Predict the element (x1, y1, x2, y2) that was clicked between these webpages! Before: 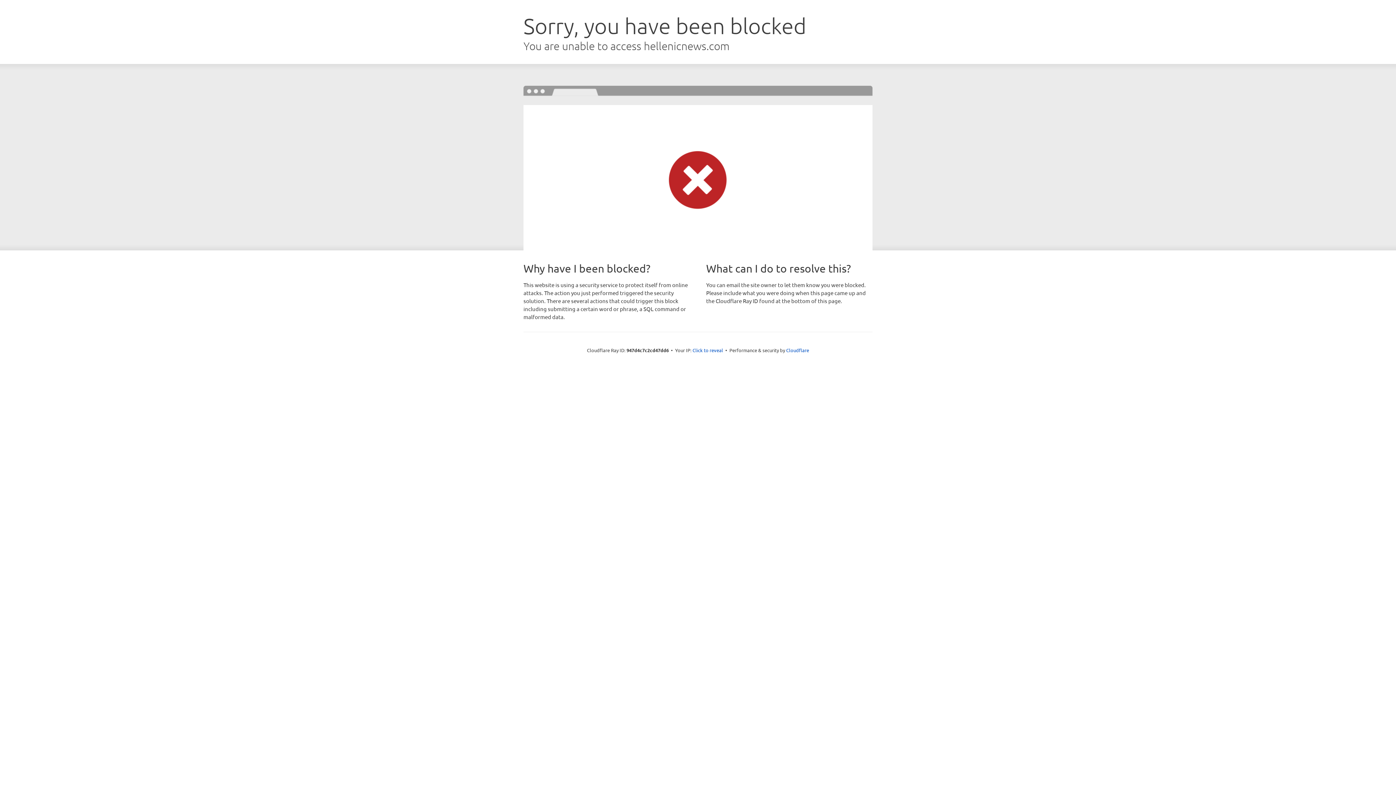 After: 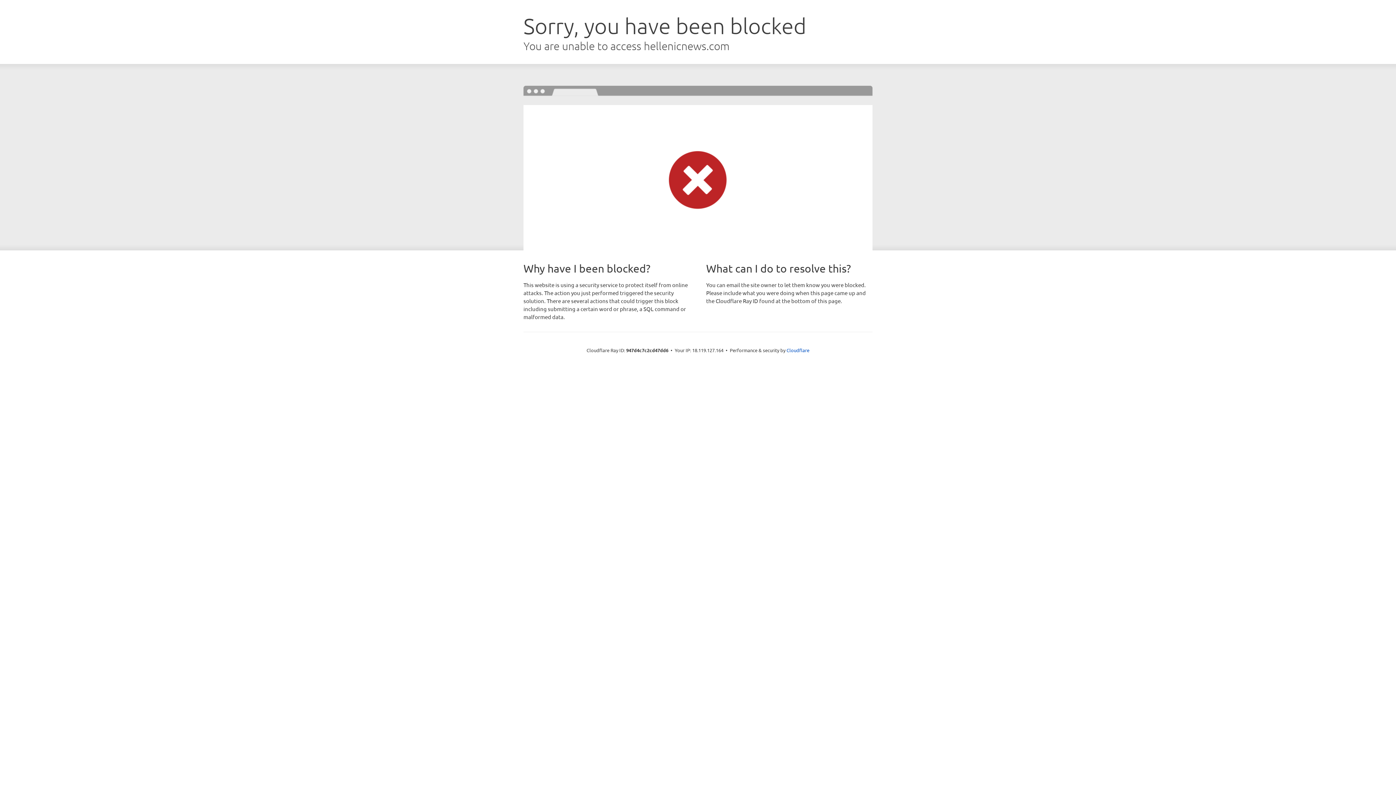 Action: bbox: (692, 346, 723, 353) label: Click to reveal